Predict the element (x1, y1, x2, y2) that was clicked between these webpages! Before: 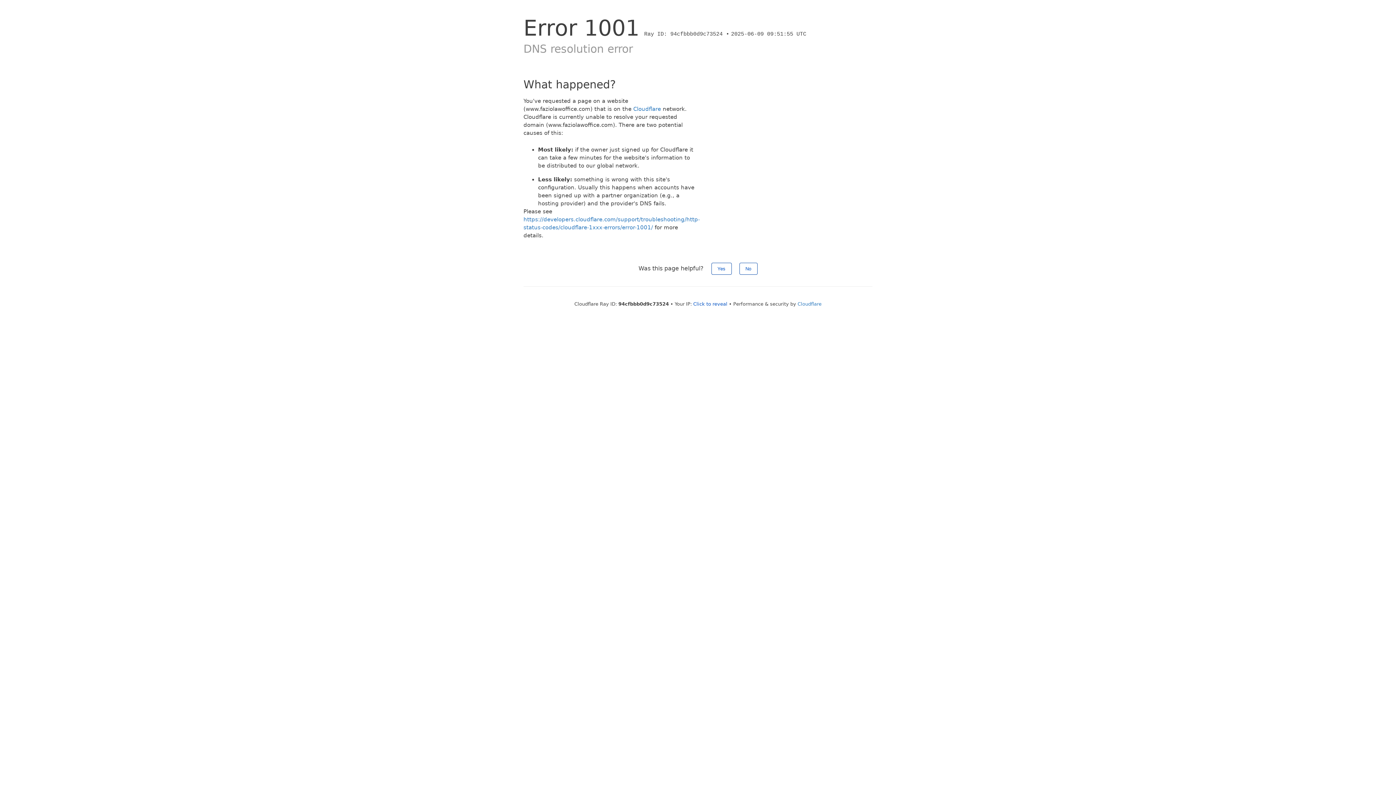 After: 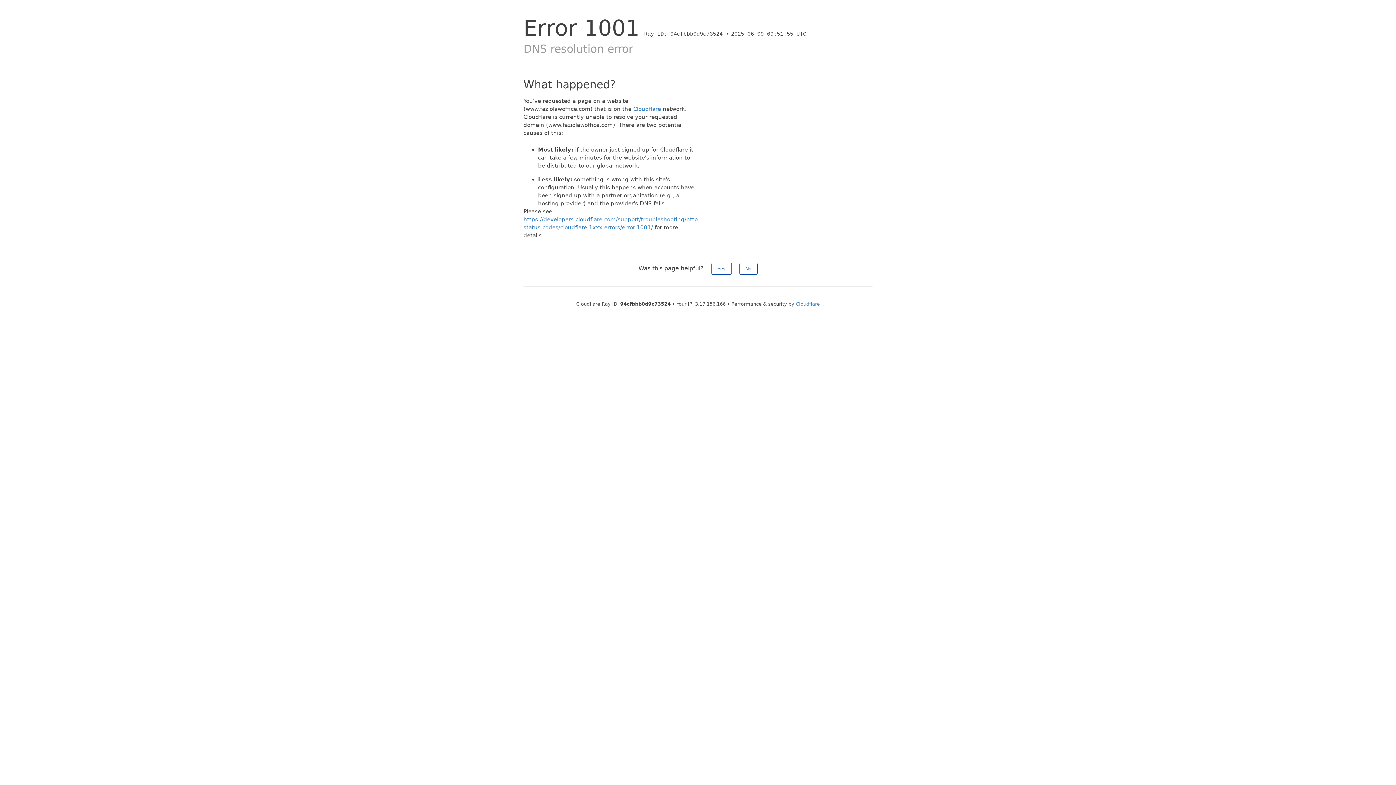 Action: label: Click to reveal bbox: (693, 301, 727, 306)